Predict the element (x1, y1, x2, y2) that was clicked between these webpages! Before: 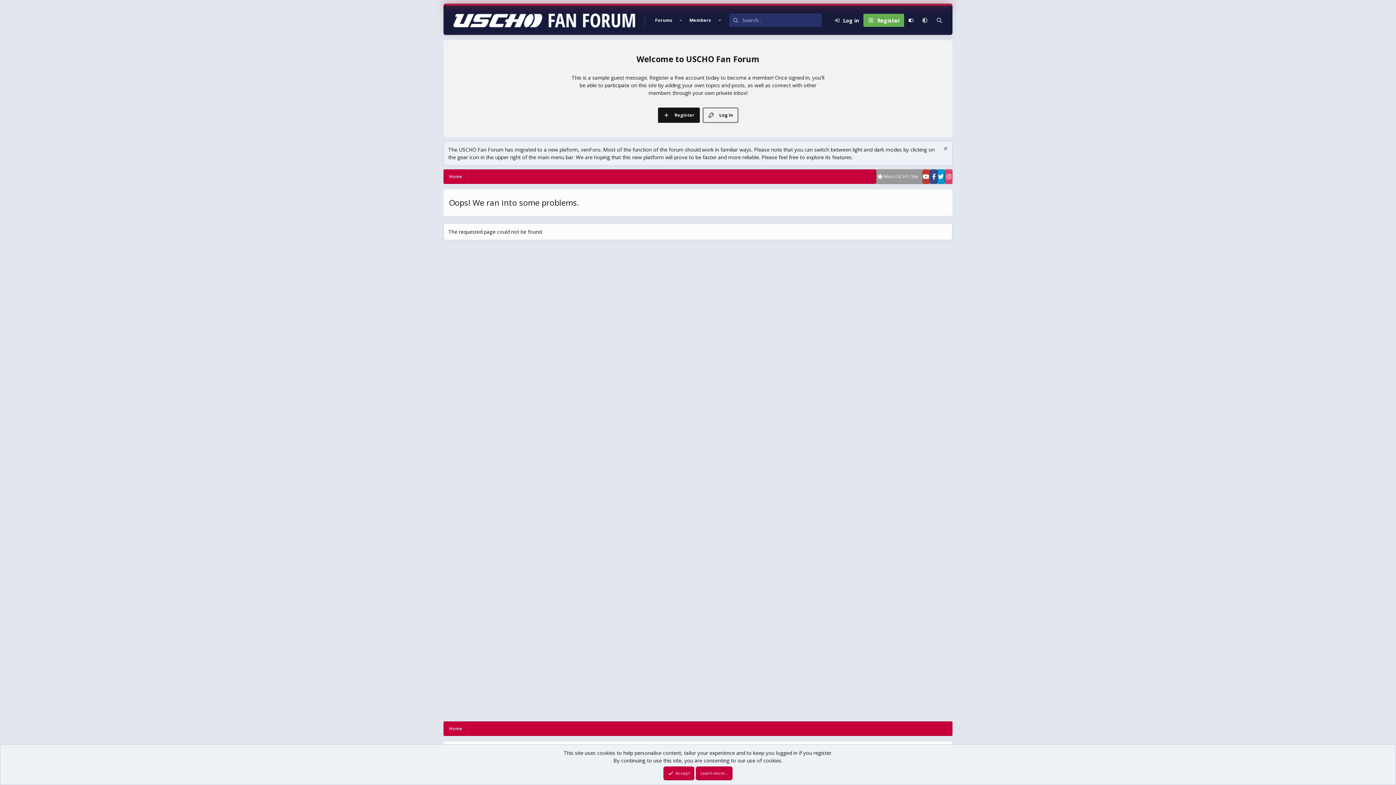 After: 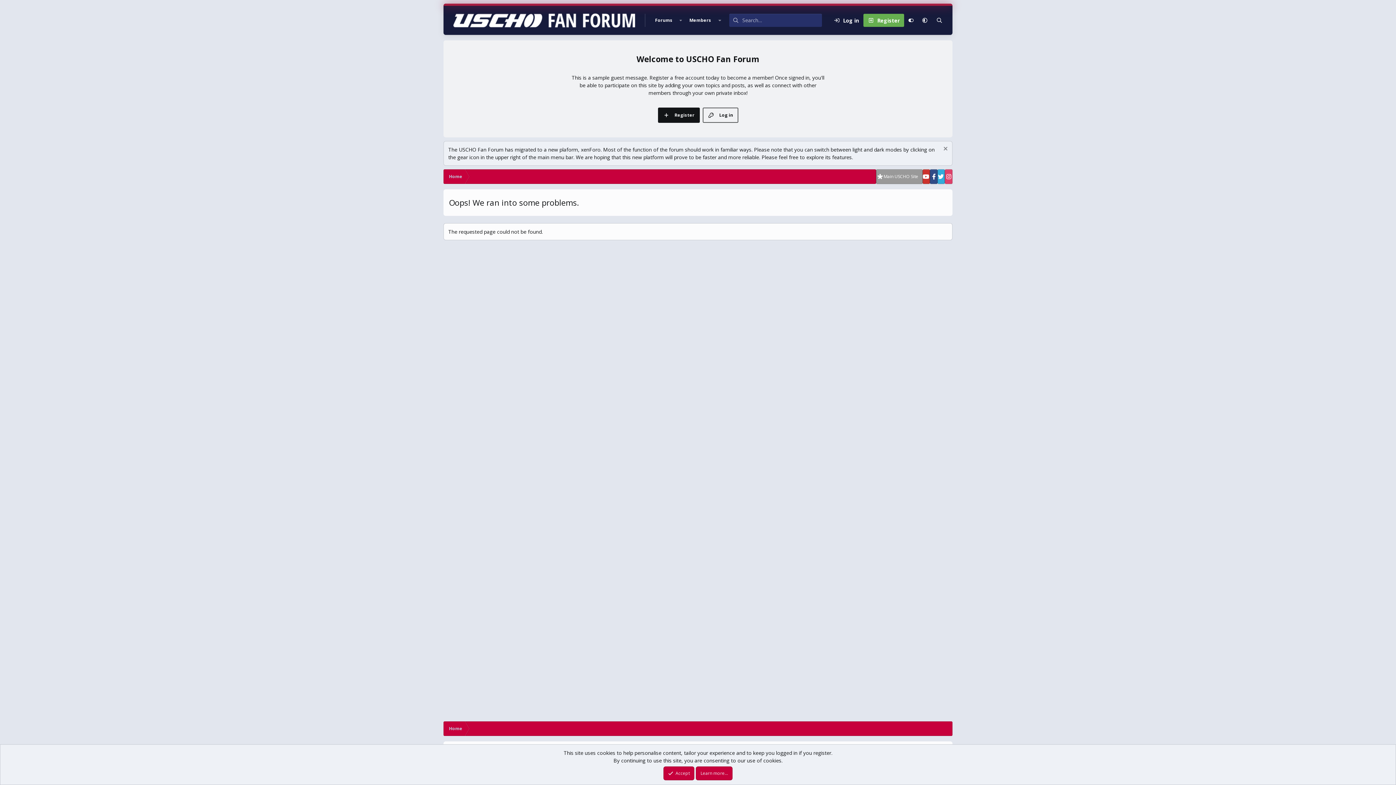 Action: bbox: (937, 169, 945, 184)